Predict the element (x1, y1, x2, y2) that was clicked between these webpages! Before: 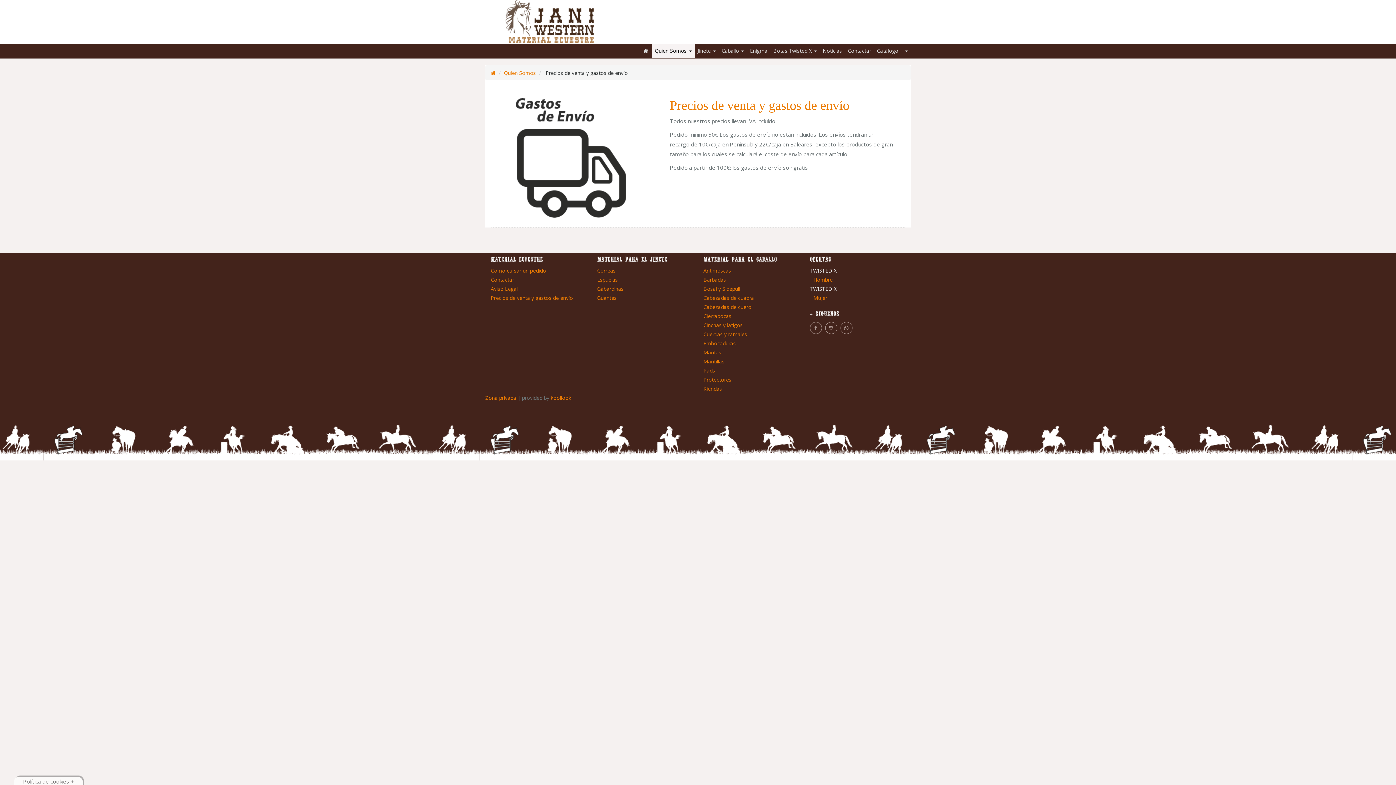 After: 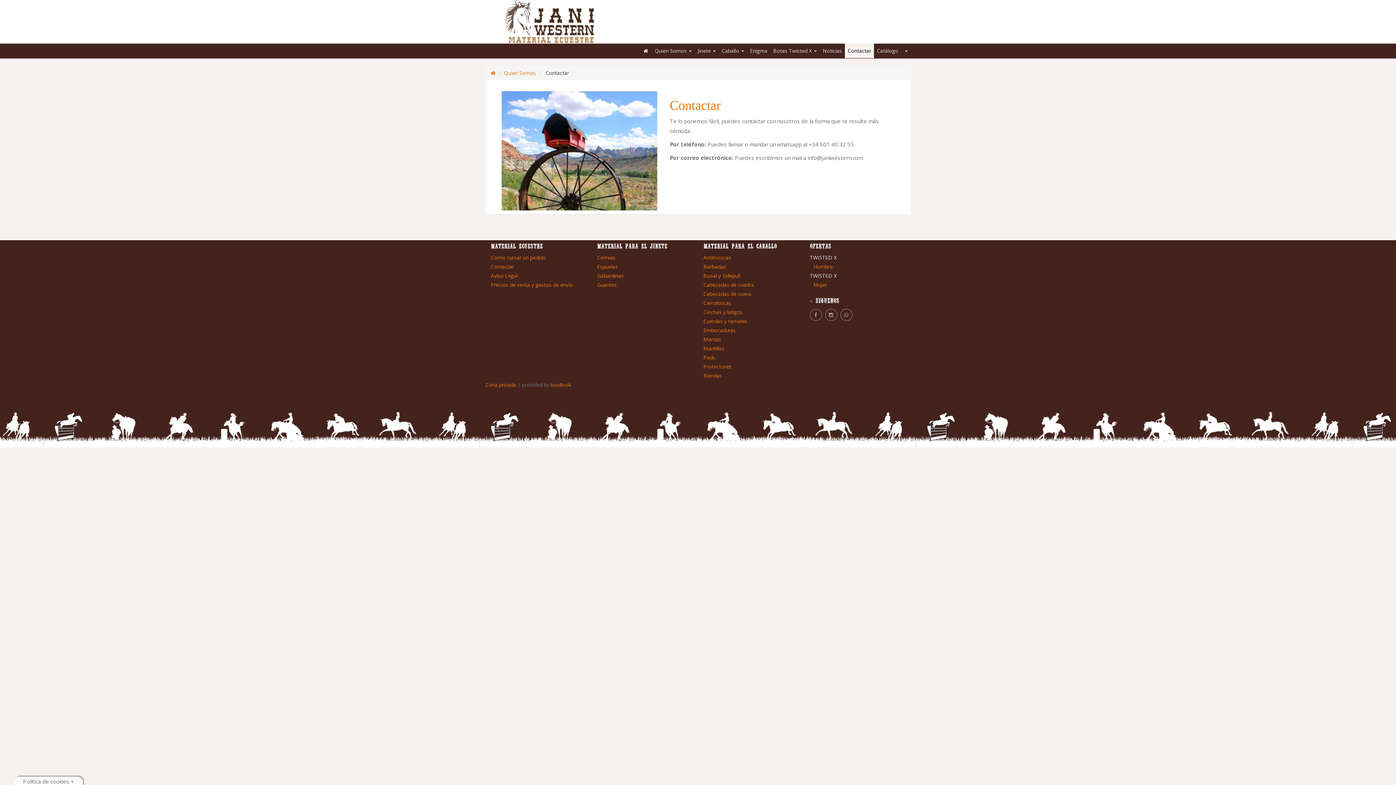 Action: bbox: (490, 276, 514, 283) label: Contactar